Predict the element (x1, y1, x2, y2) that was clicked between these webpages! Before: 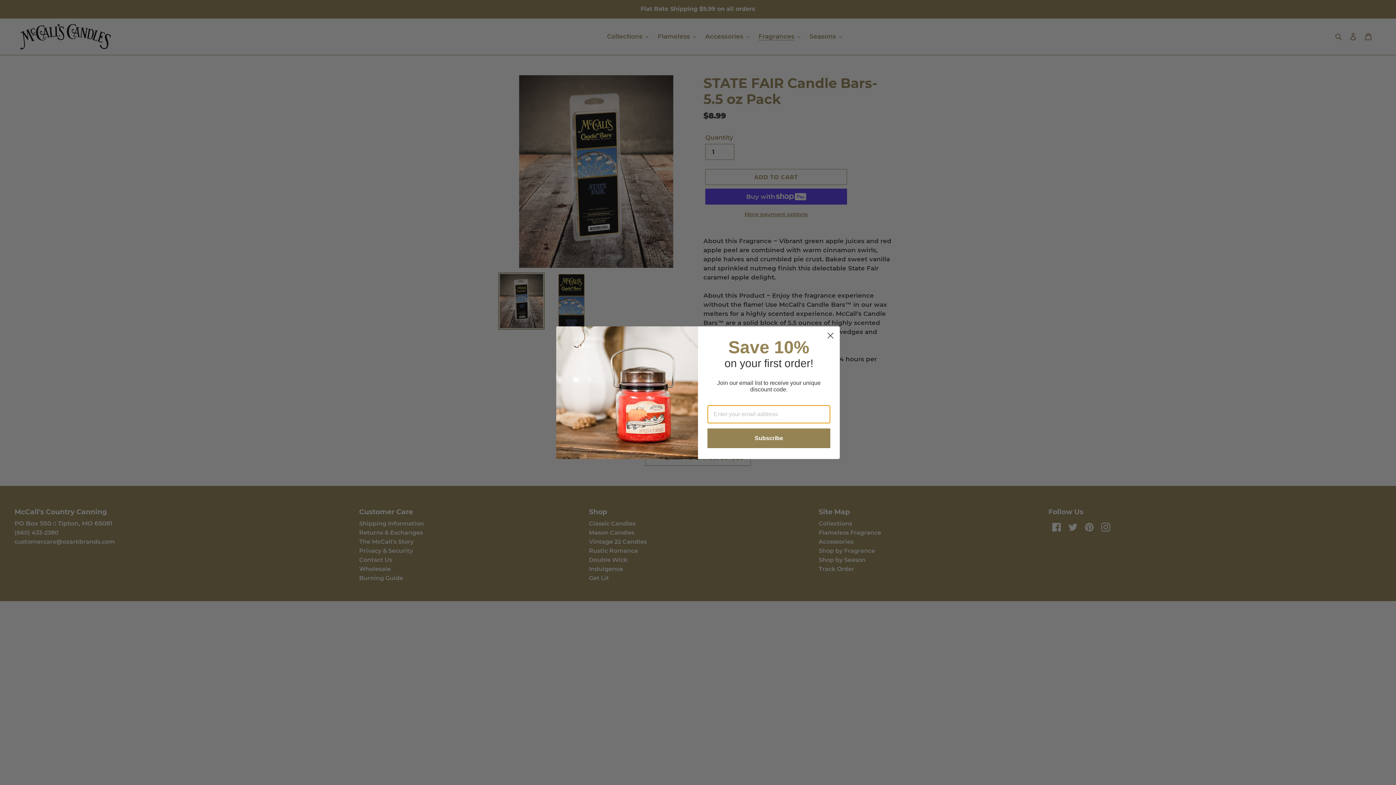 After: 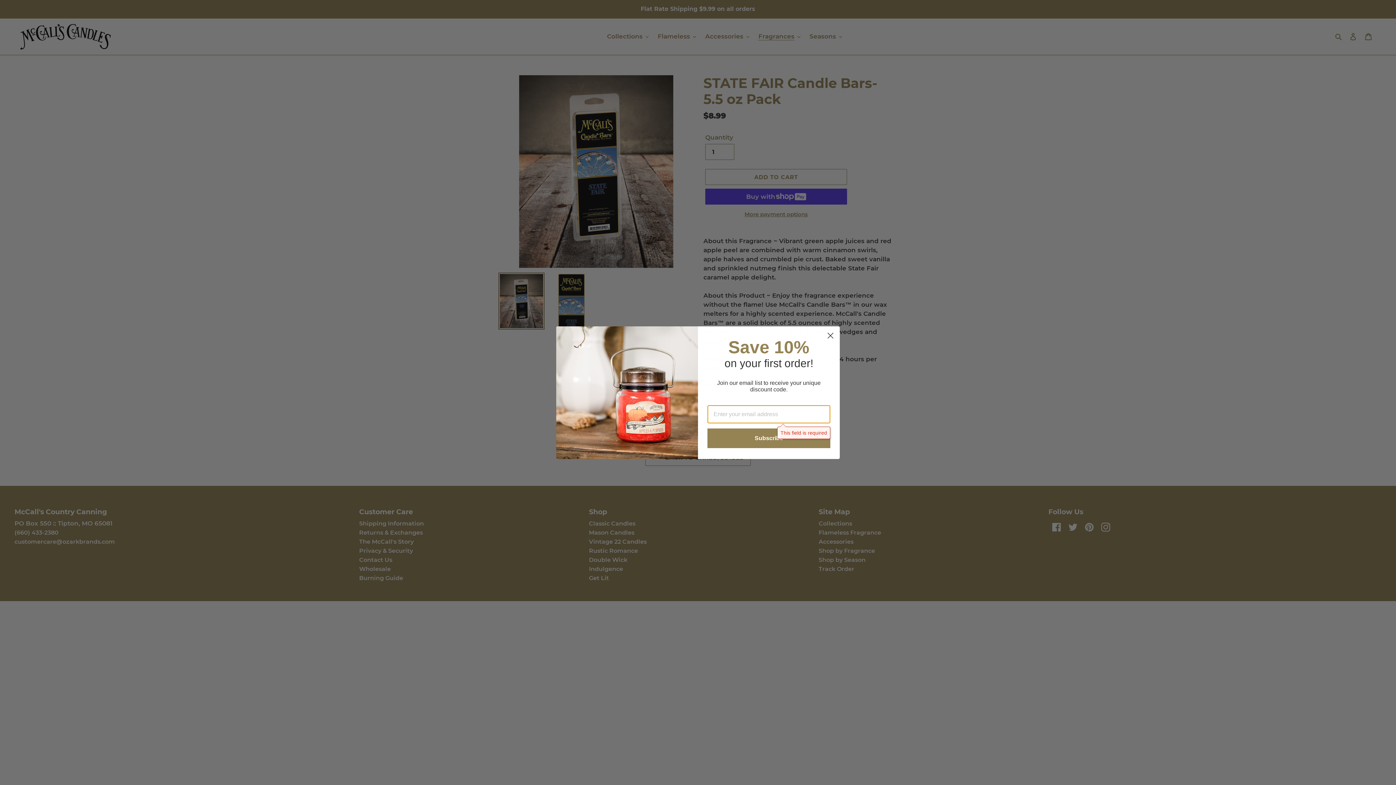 Action: label: Subscribe bbox: (707, 428, 830, 448)